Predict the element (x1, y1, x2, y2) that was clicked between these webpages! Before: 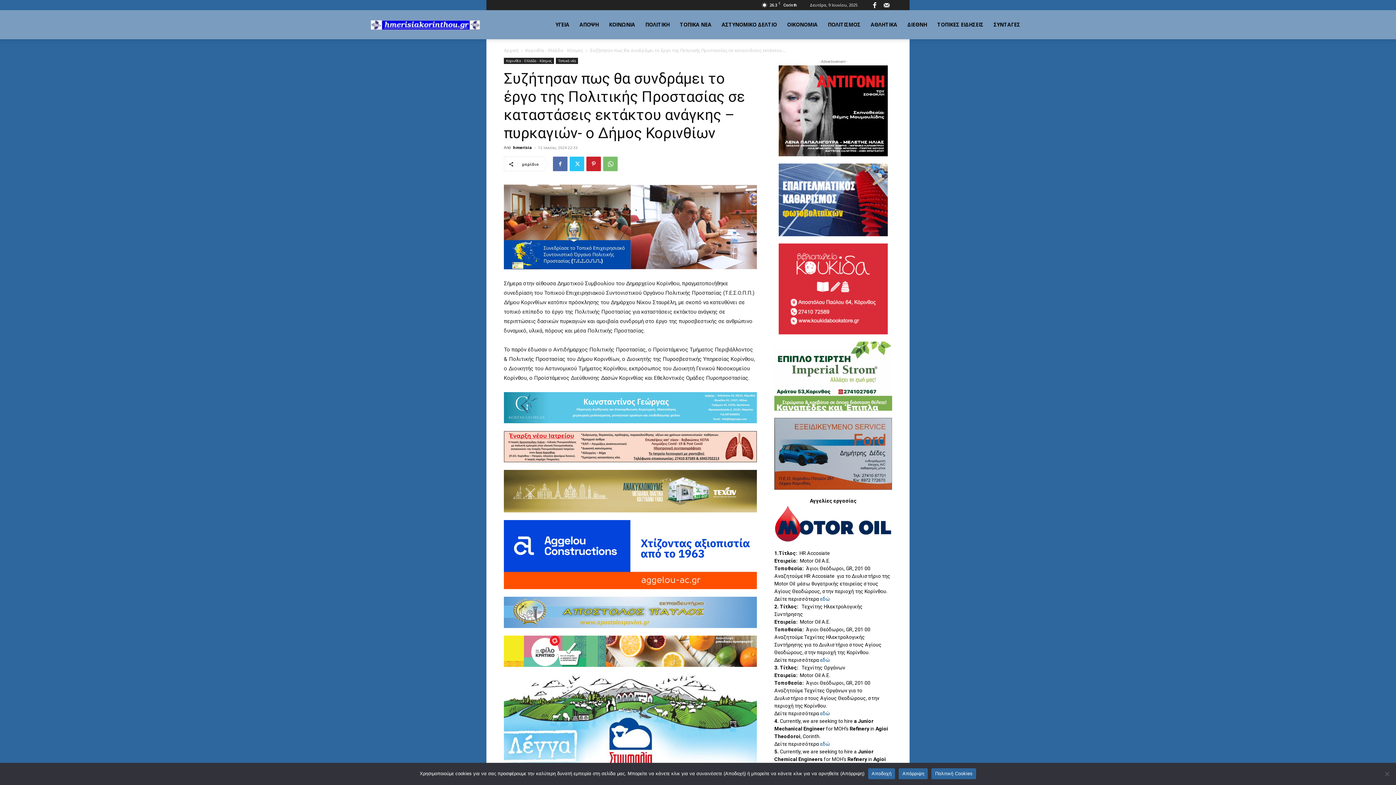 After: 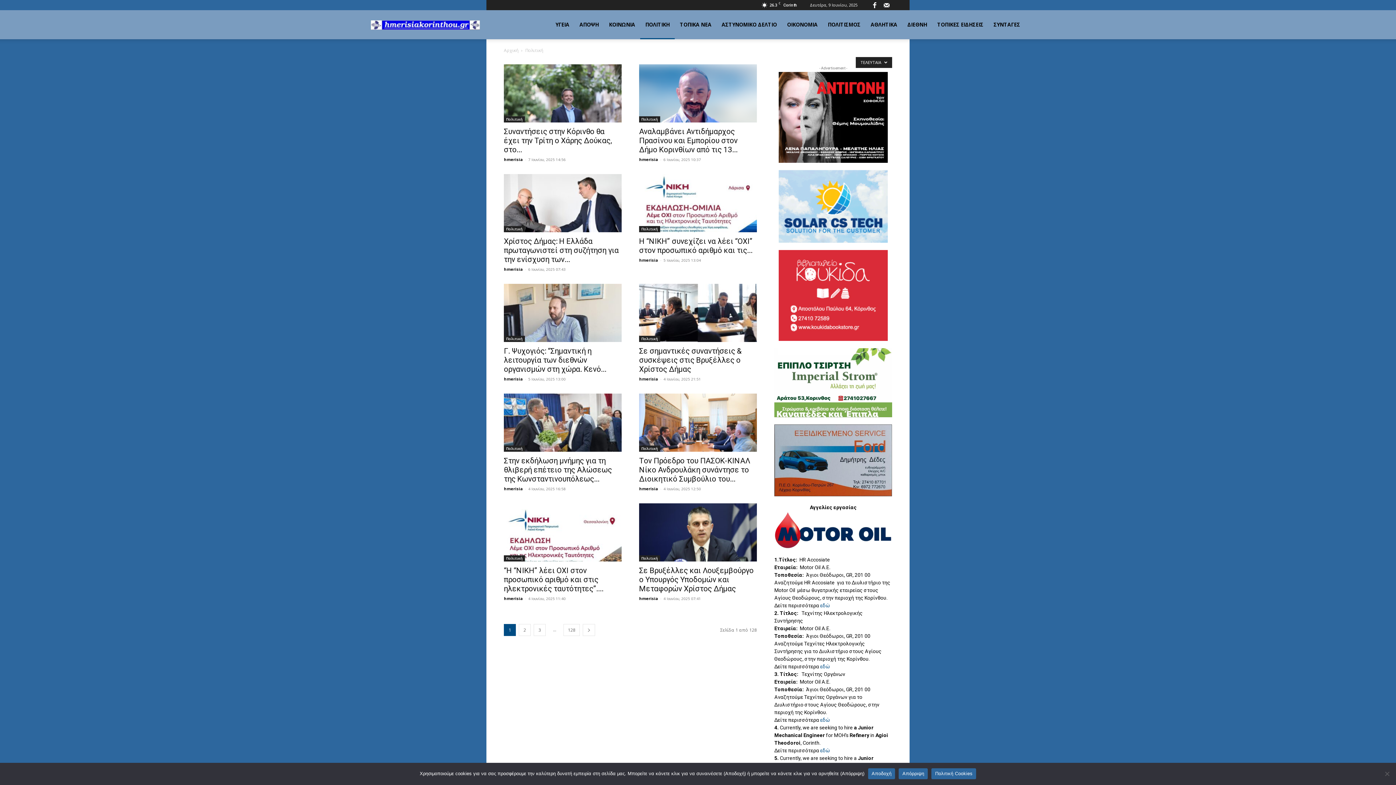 Action: label: ΠΟΛΙΤΙΚΗ bbox: (640, 10, 674, 39)